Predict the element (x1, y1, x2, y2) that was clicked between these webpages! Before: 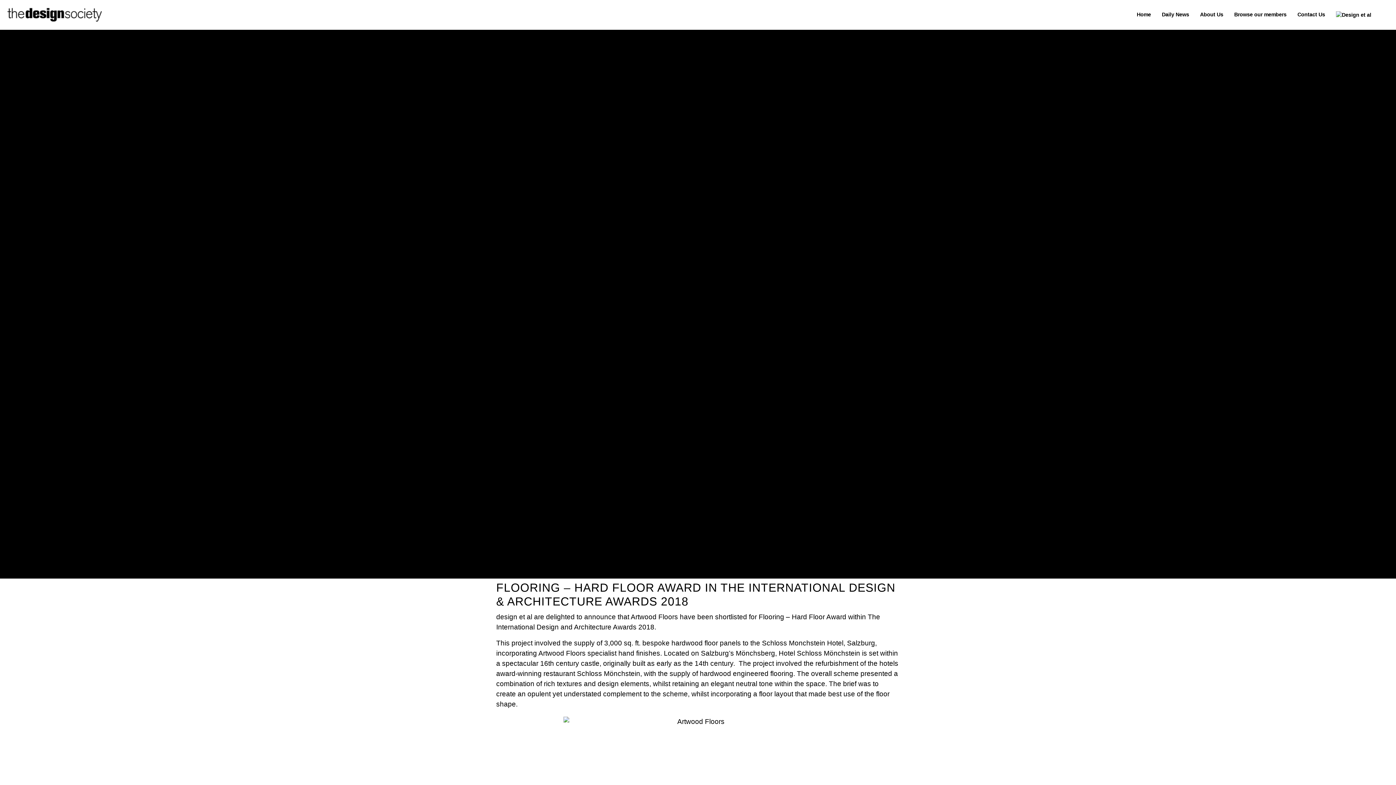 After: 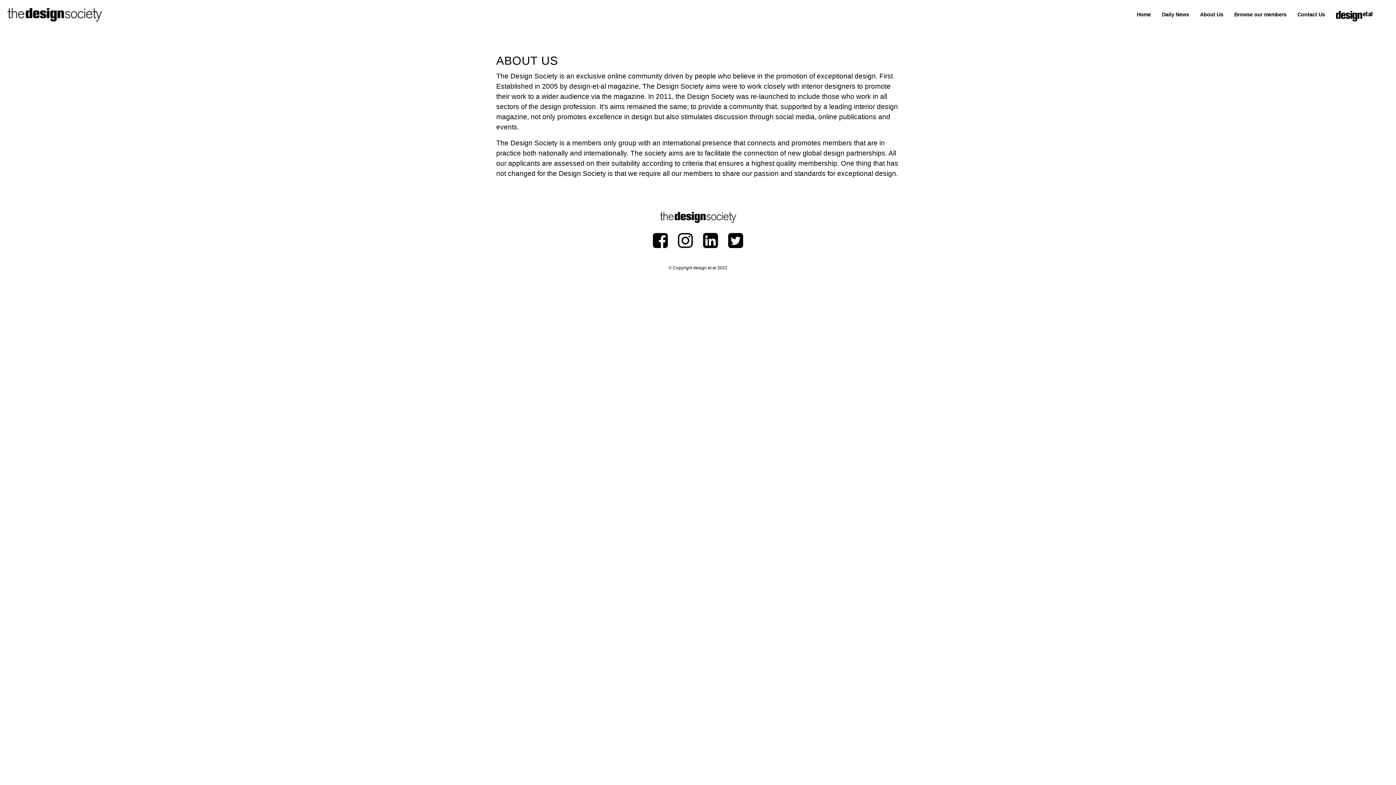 Action: bbox: (1194, 0, 1229, 29) label: About Us